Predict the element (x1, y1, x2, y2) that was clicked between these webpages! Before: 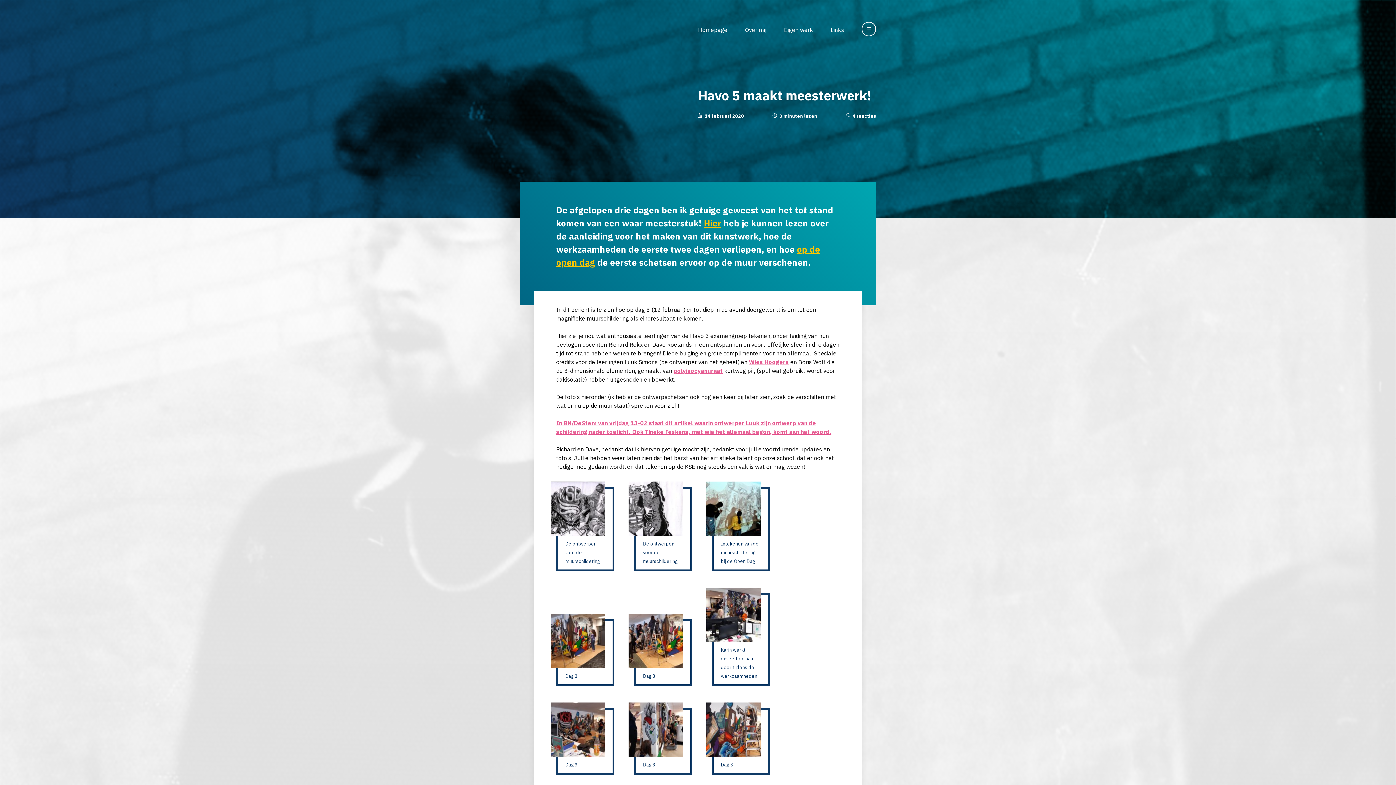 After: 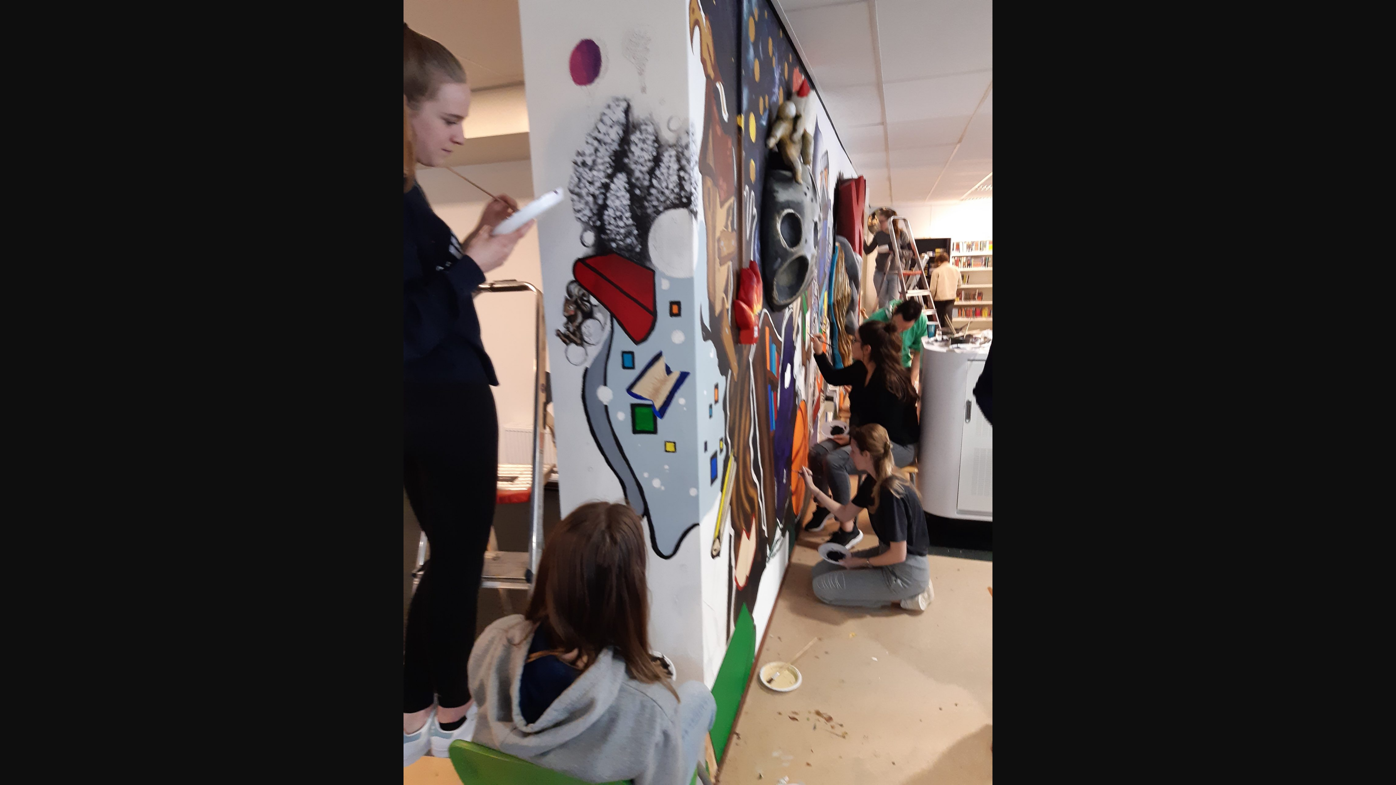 Action: bbox: (636, 710, 690, 764)